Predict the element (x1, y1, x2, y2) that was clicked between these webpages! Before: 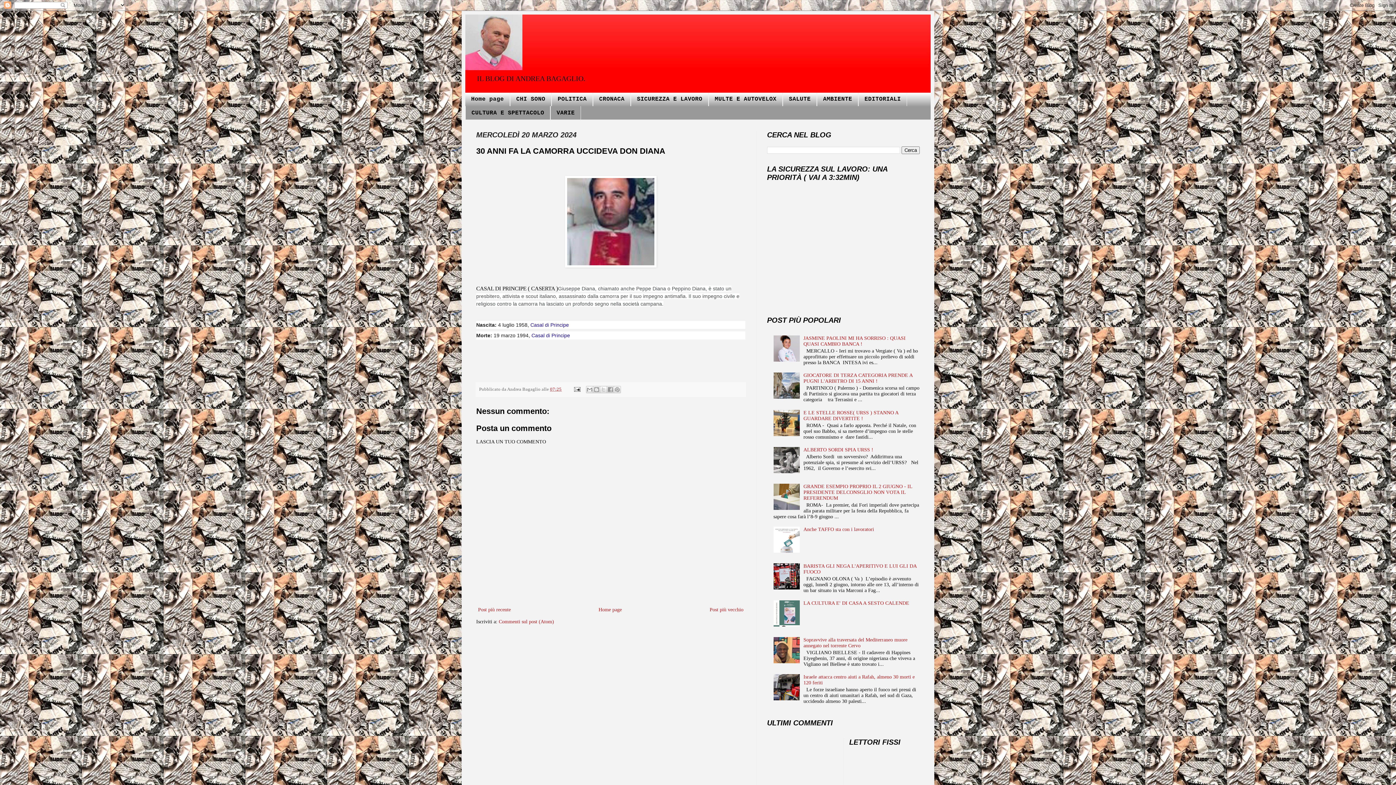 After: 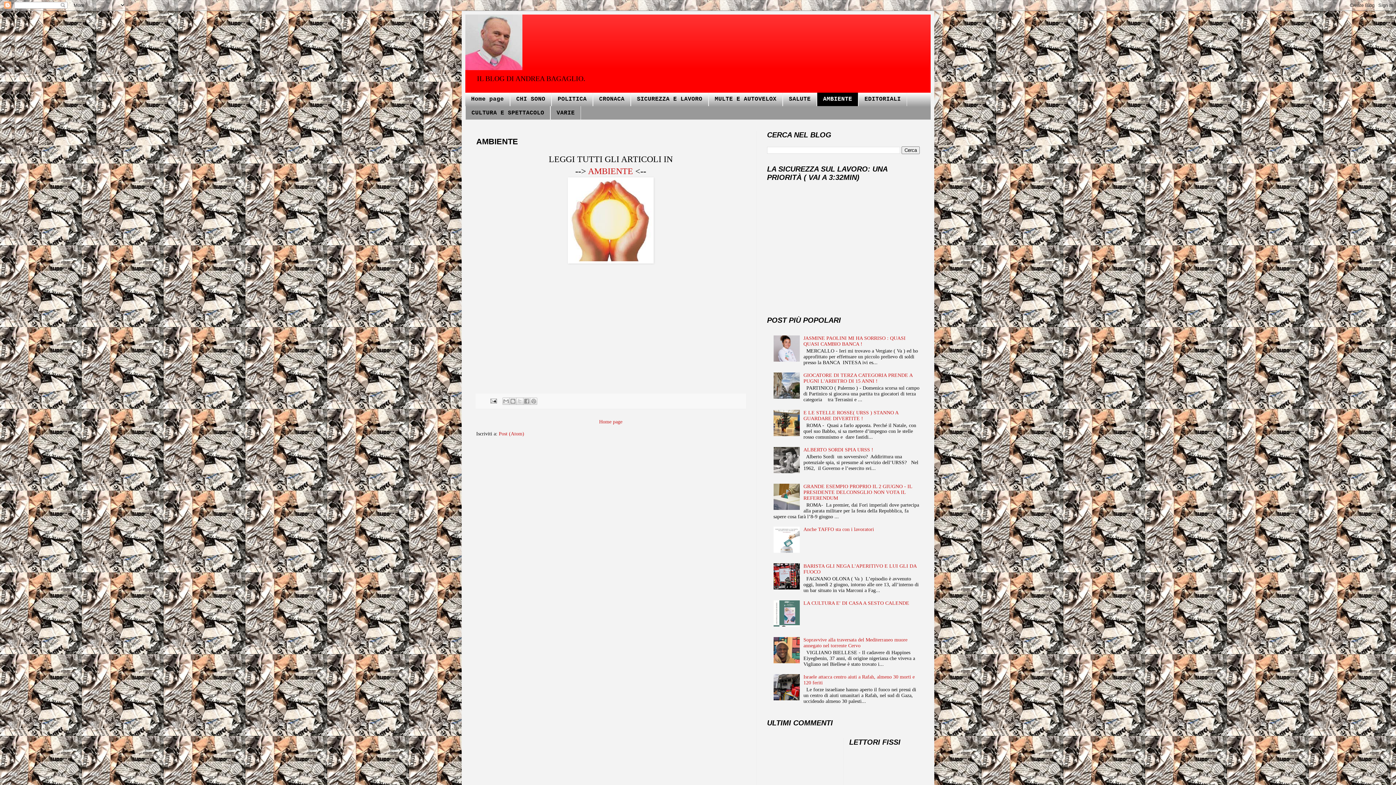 Action: label: AMBIENTE bbox: (817, 92, 858, 106)